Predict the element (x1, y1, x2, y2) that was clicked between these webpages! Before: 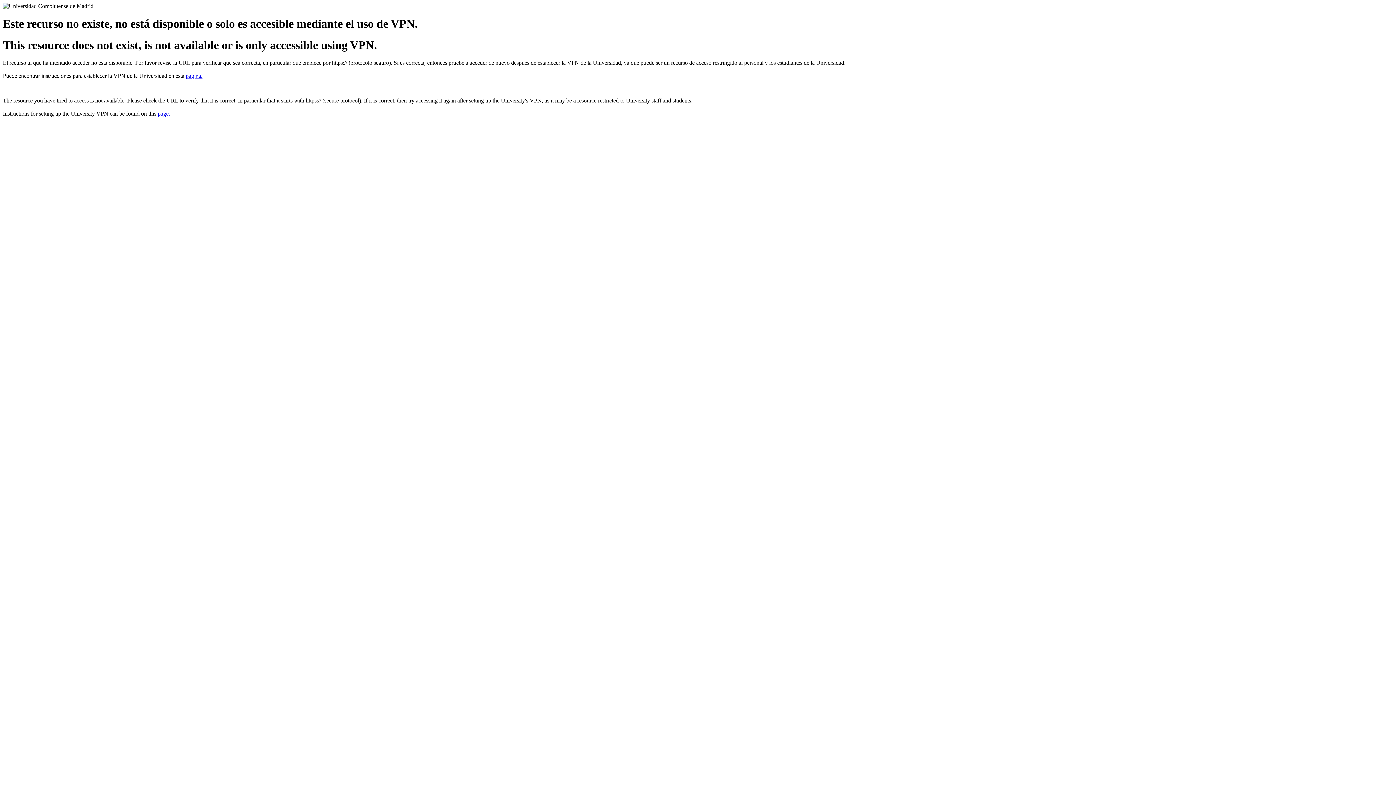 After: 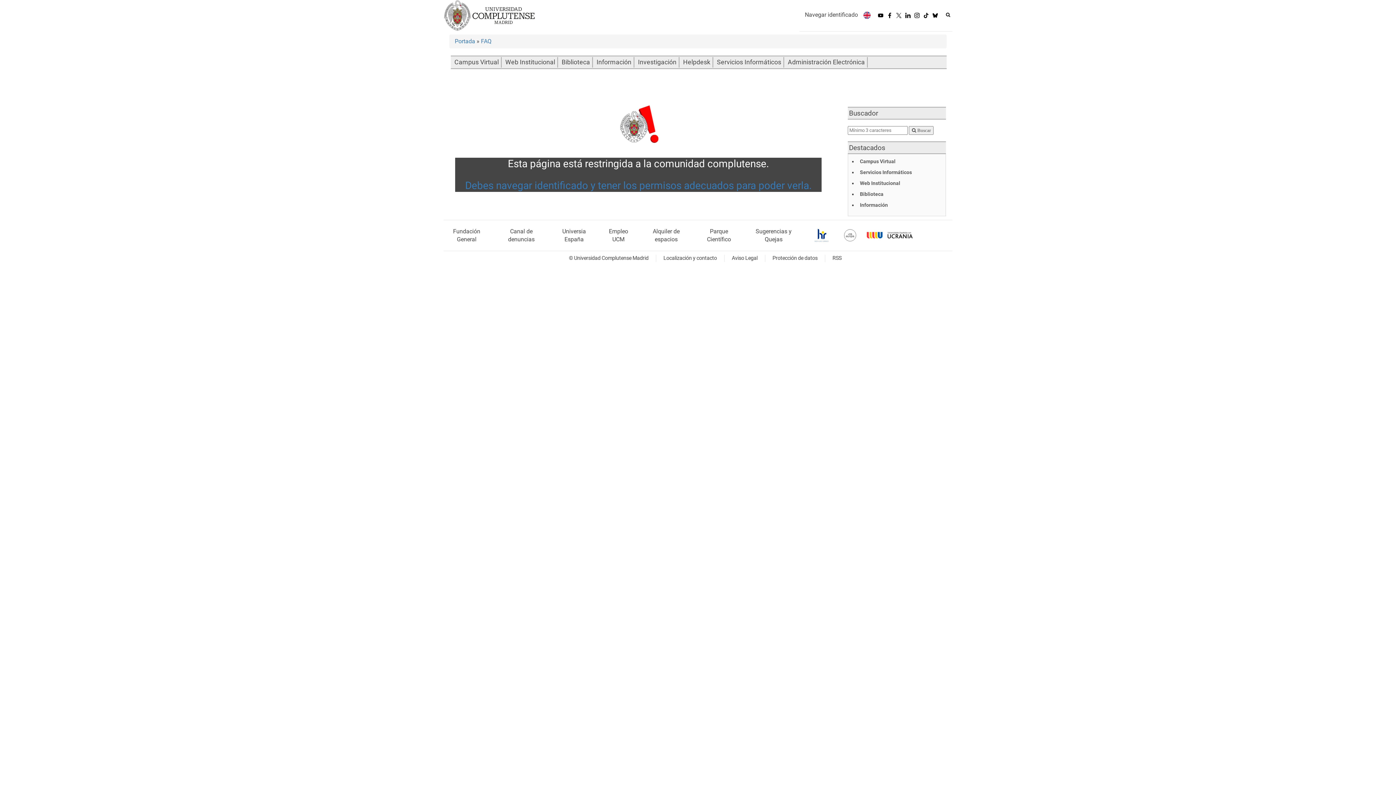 Action: bbox: (185, 72, 202, 79) label: página.